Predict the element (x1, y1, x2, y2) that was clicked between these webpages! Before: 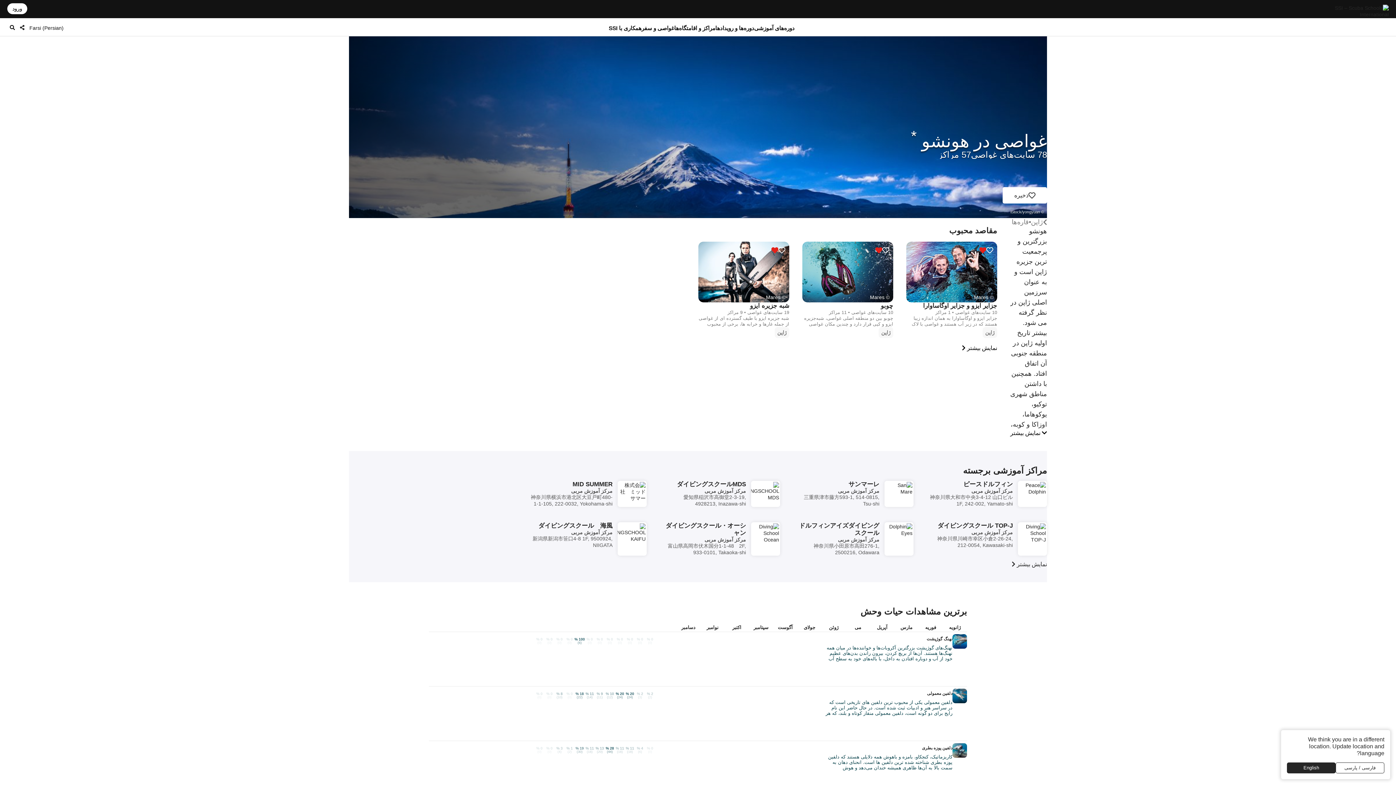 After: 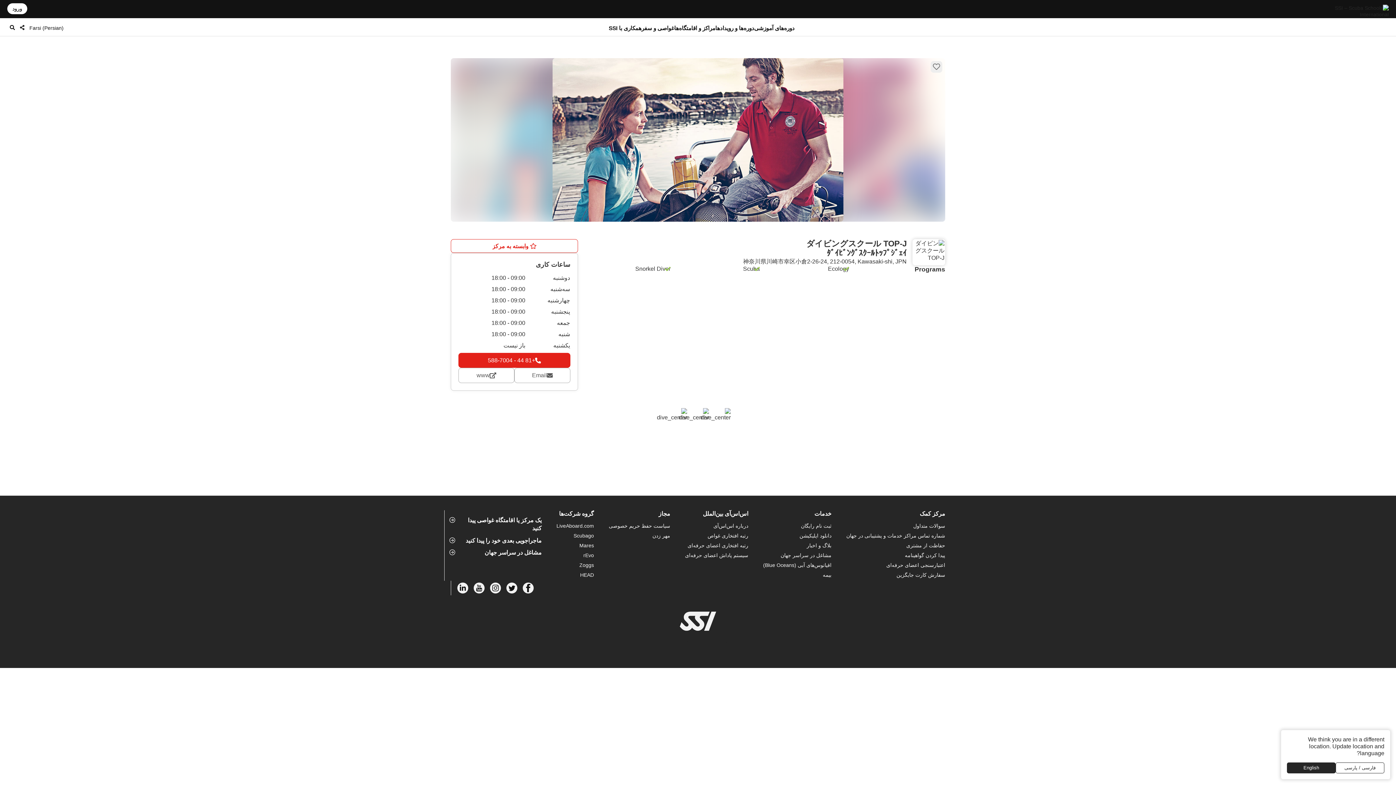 Action: label: ダイビングスクール TOP-J
مرکز آموزش مربی
神奈川県川崎市幸区小倉2-26-24, 212-0054, Kawasaki-shi bbox: (924, 522, 1047, 556)